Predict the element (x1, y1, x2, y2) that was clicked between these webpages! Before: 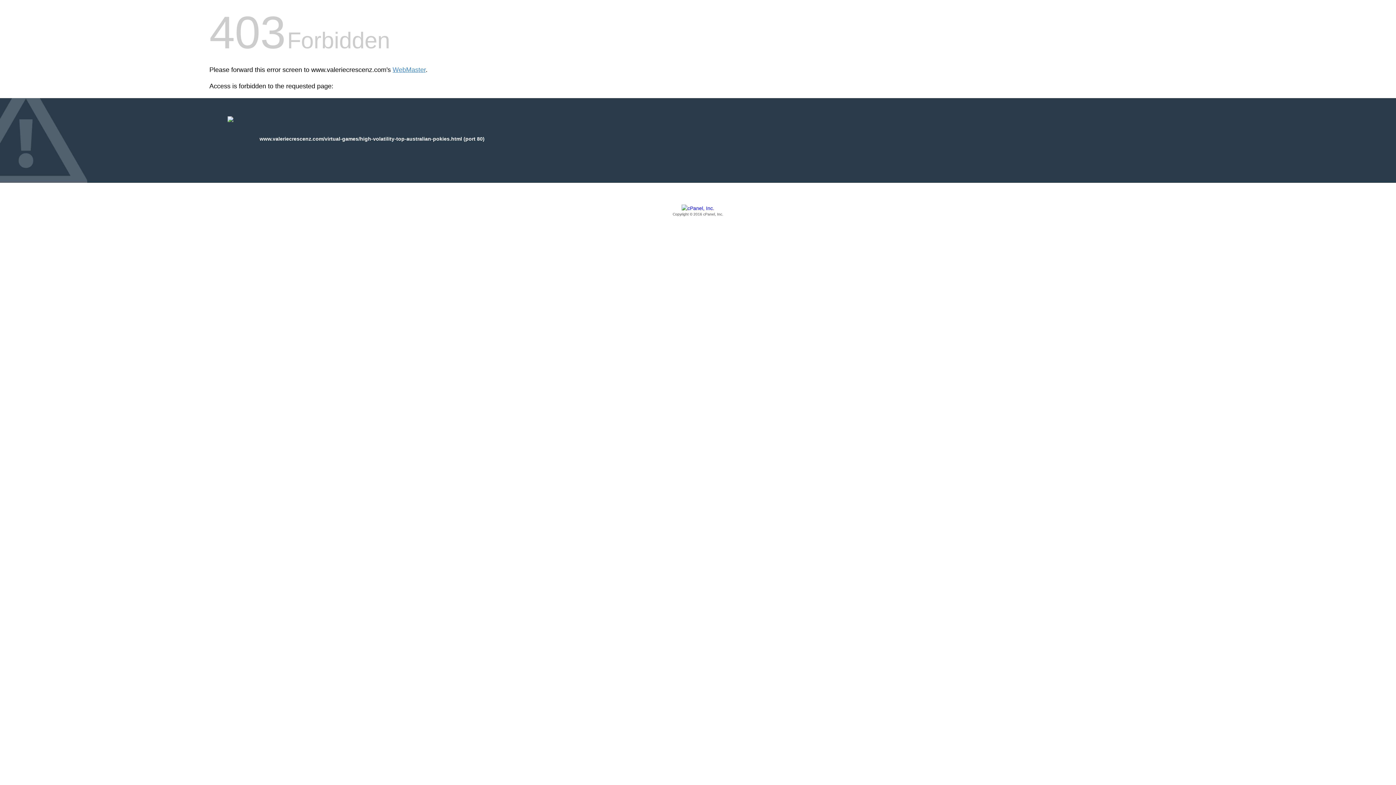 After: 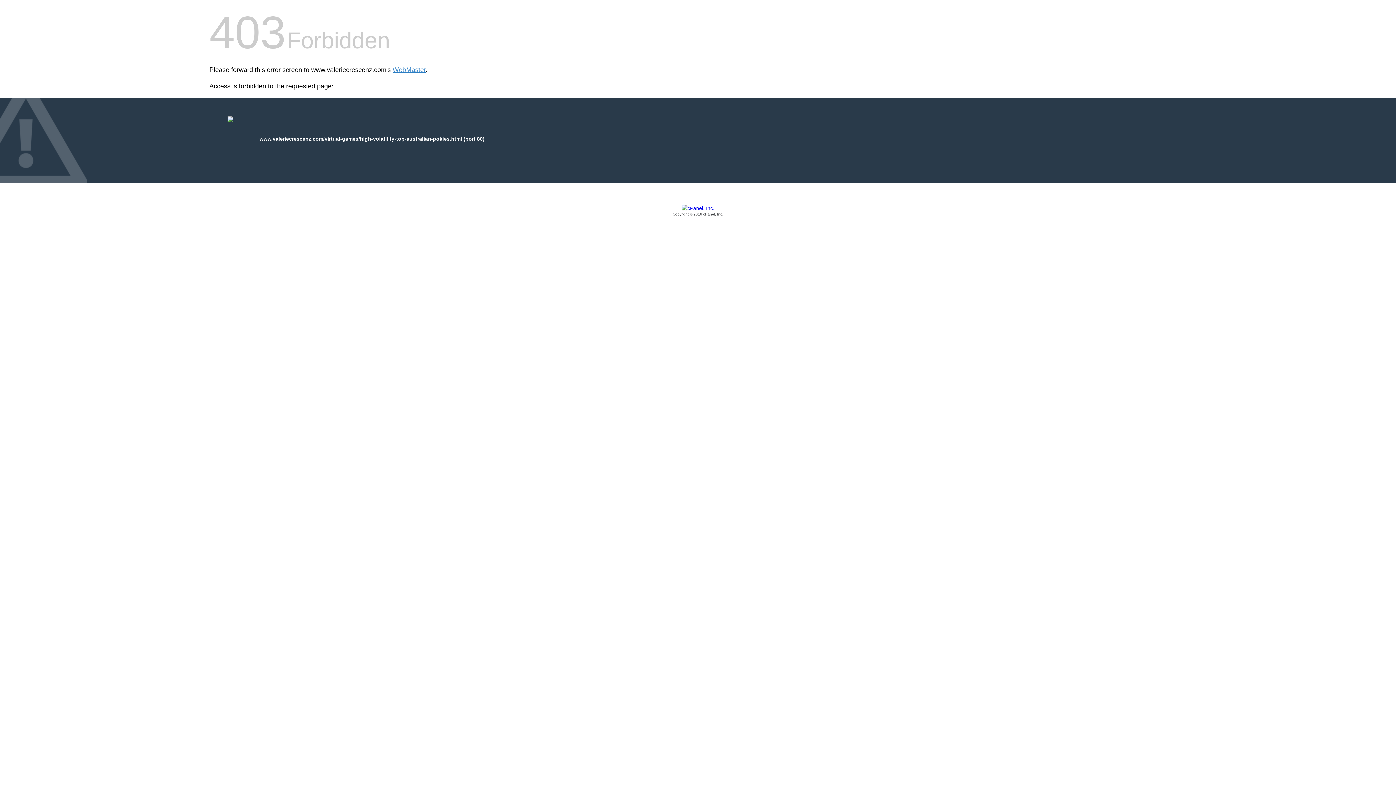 Action: label: Copyright © 2016 cPanel, Inc. bbox: (209, 205, 1186, 217)